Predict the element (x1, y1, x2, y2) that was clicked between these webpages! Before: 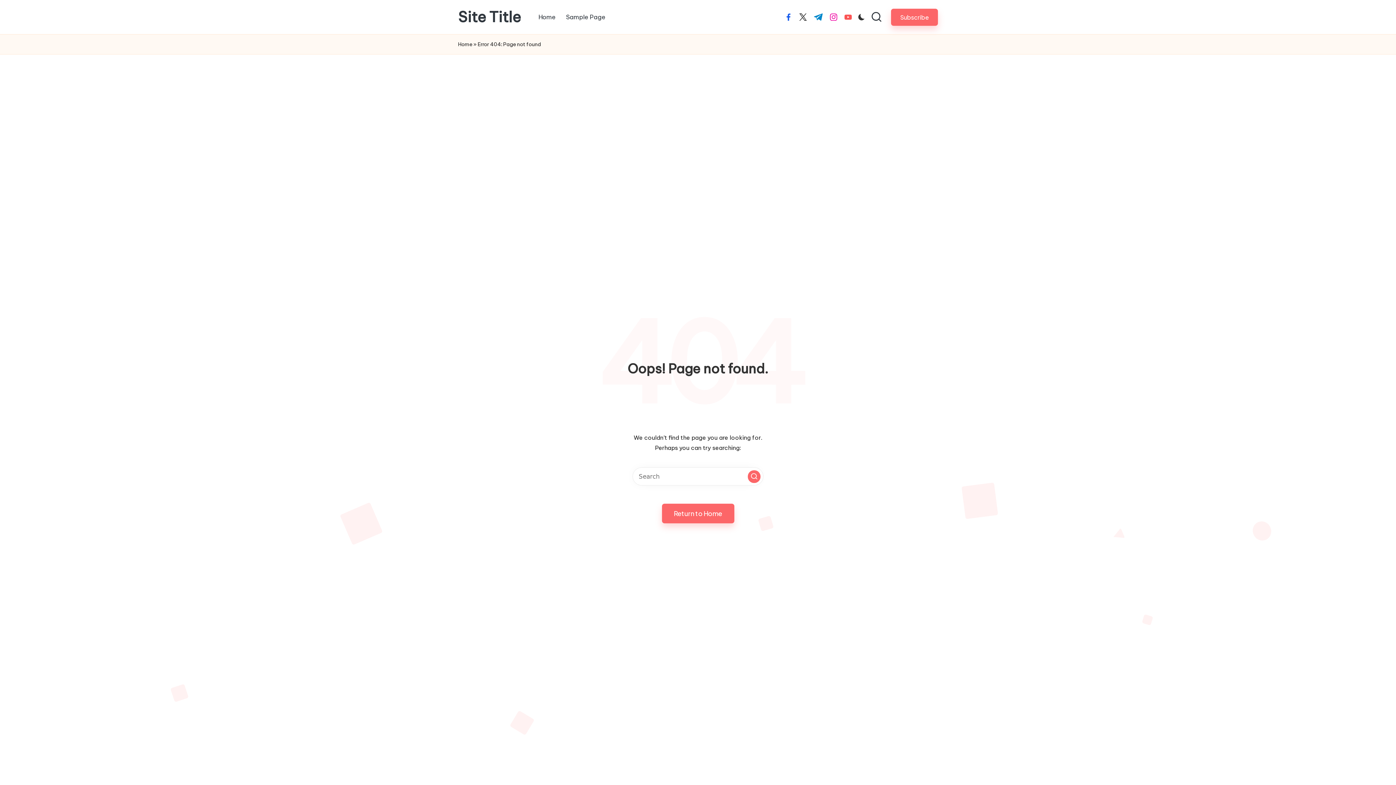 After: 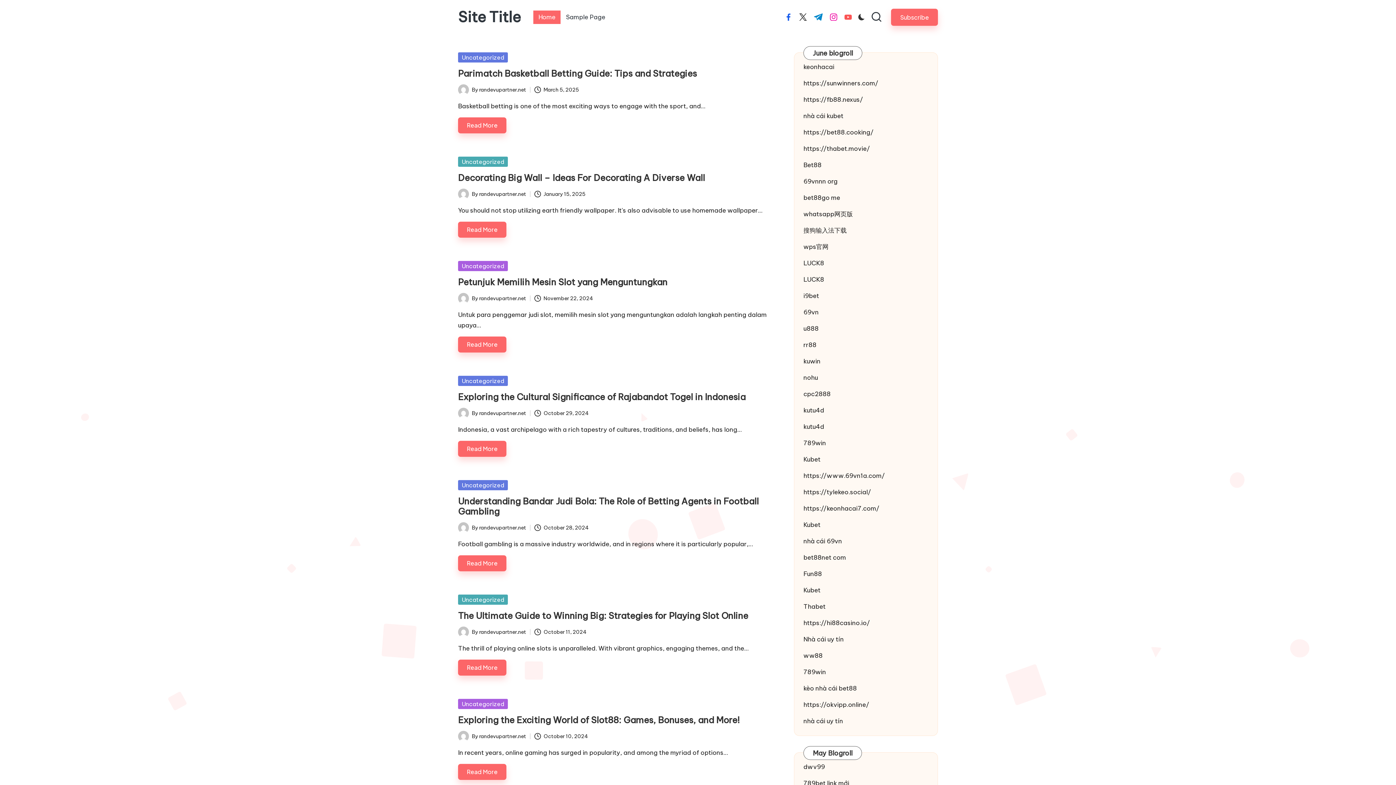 Action: bbox: (662, 504, 734, 523) label: Return to Home